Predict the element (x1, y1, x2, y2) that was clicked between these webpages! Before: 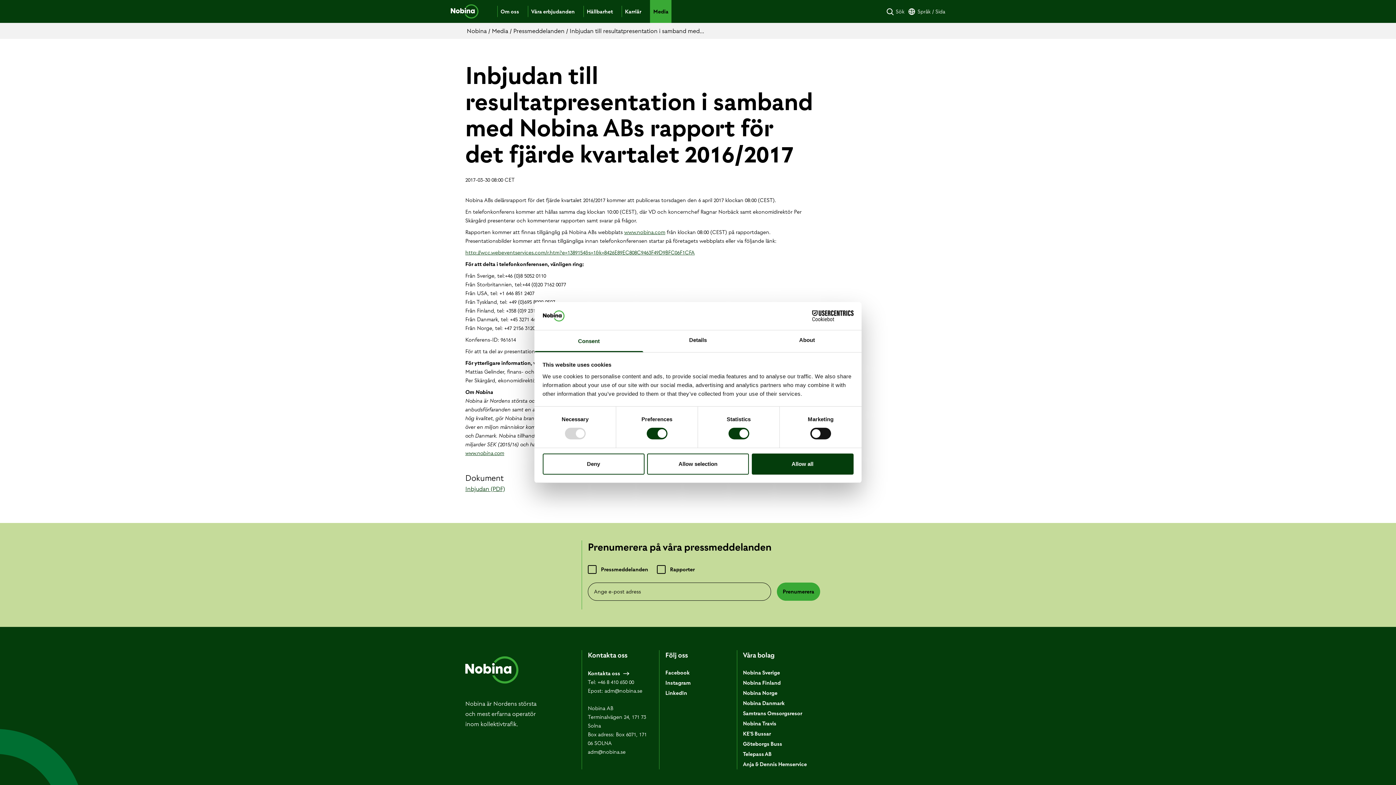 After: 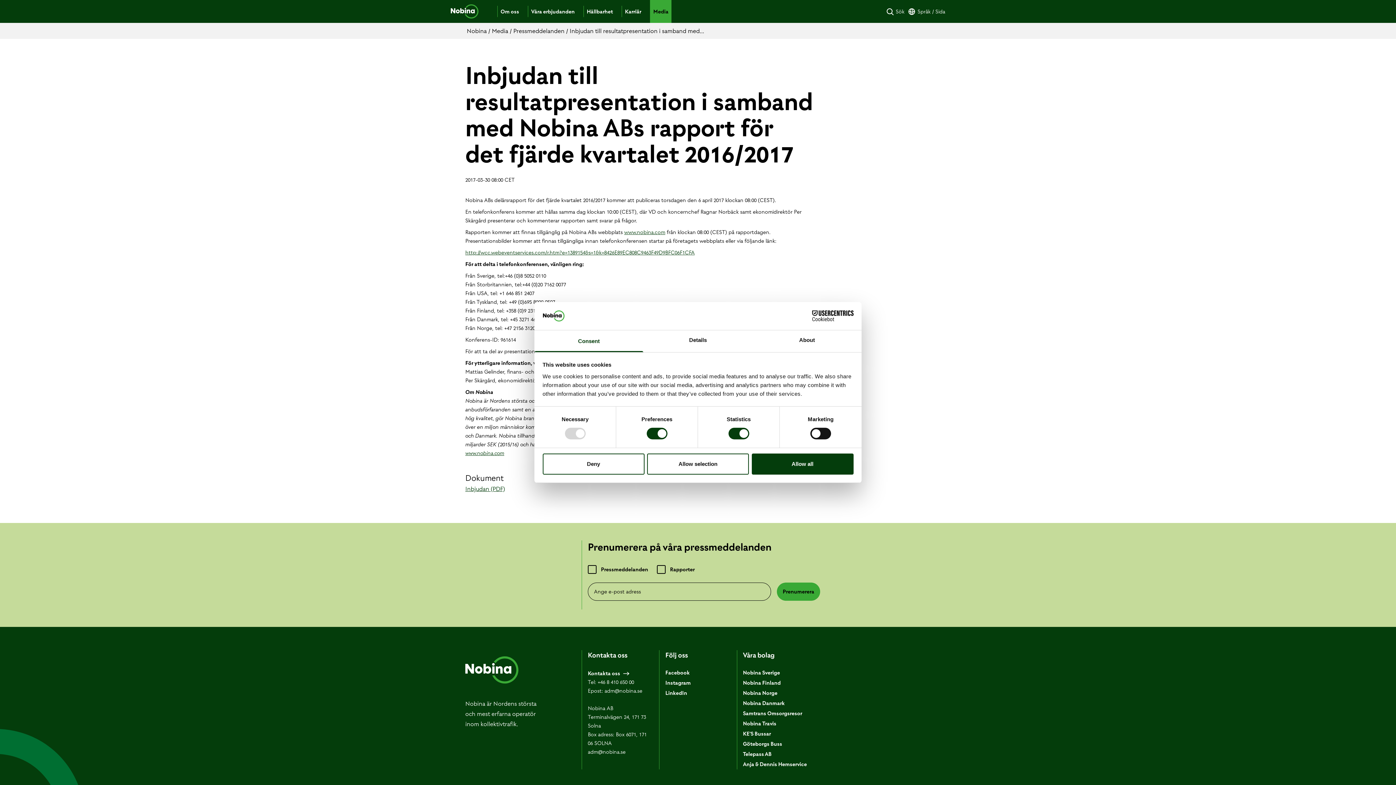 Action: label: Göteborgs Buss bbox: (743, 740, 782, 748)